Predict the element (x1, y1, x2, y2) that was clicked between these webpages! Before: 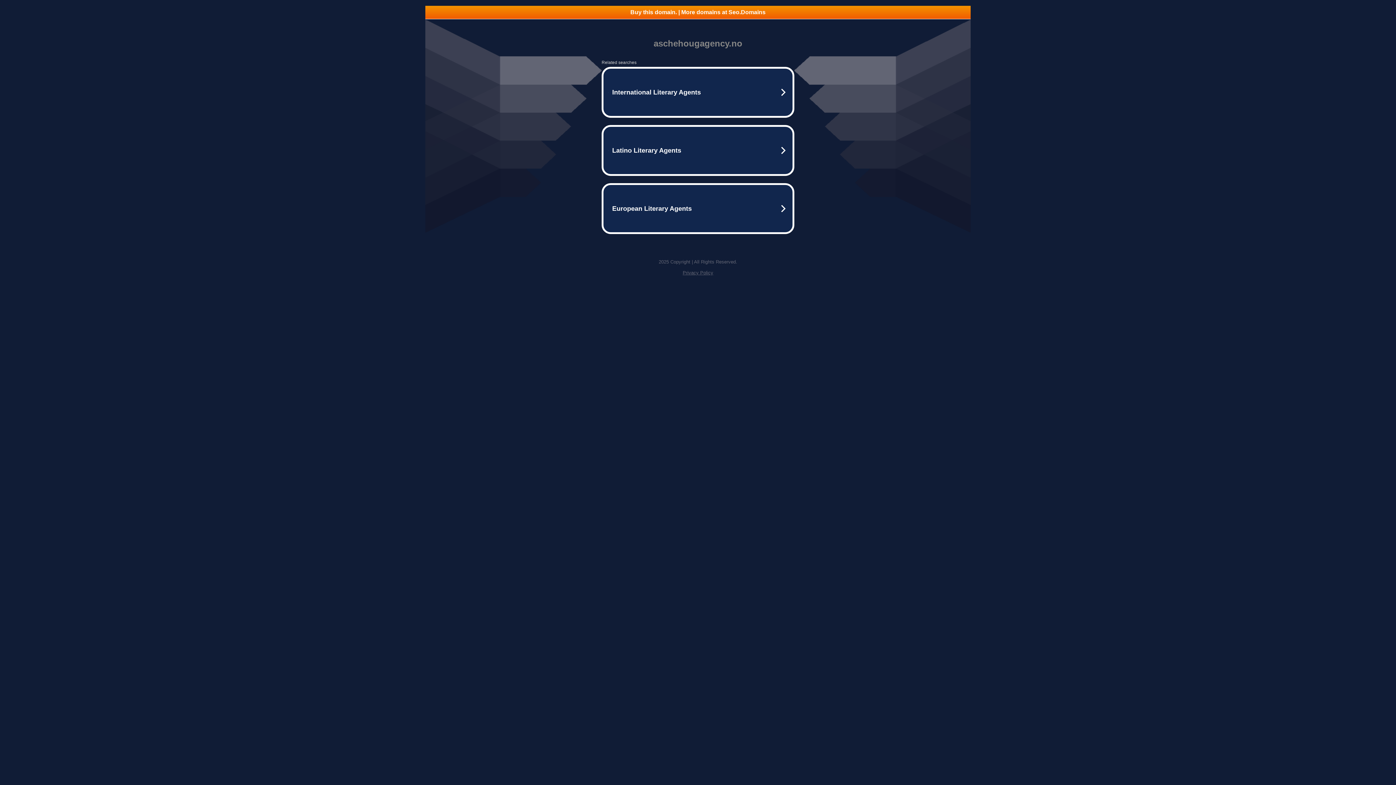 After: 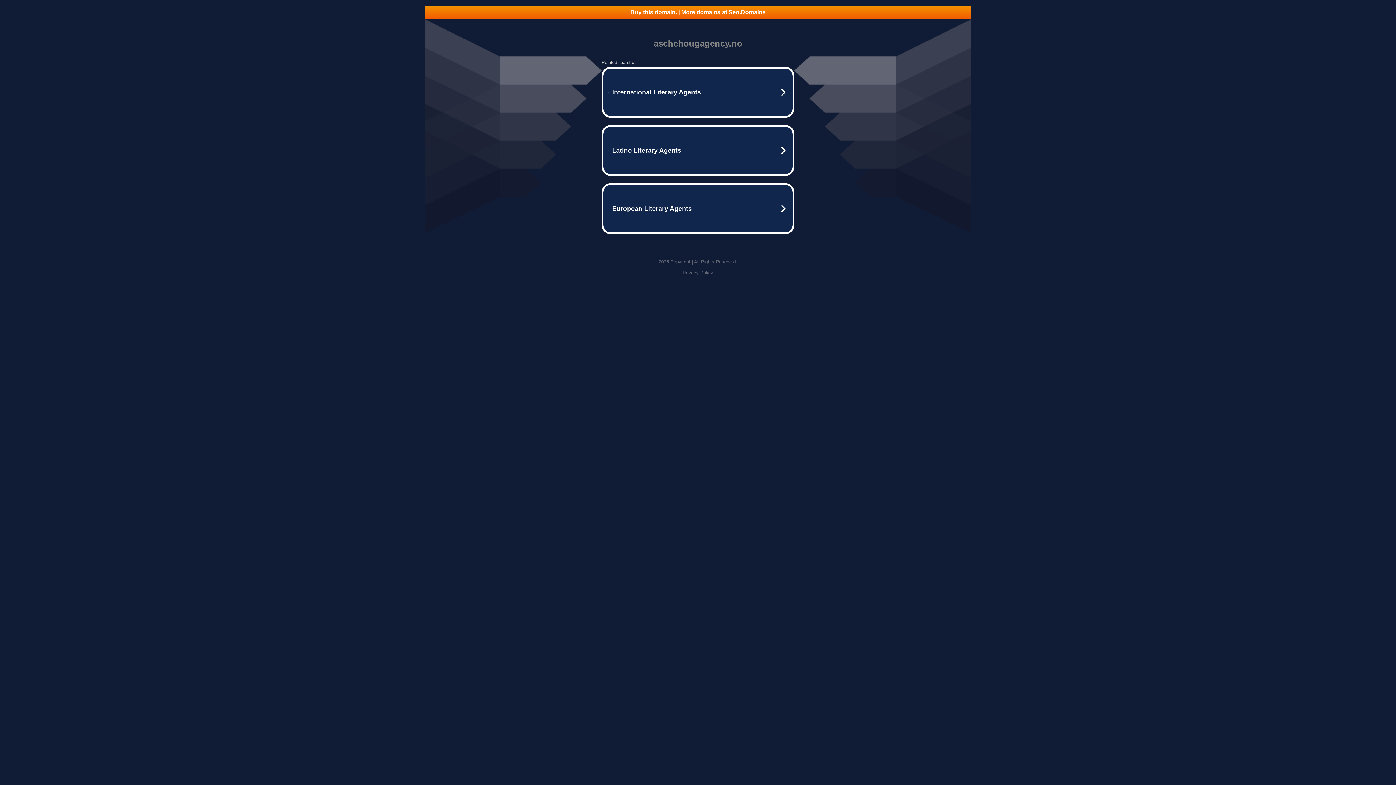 Action: label: Buy this domain. | More domains at Seo.Domains bbox: (425, 5, 970, 18)